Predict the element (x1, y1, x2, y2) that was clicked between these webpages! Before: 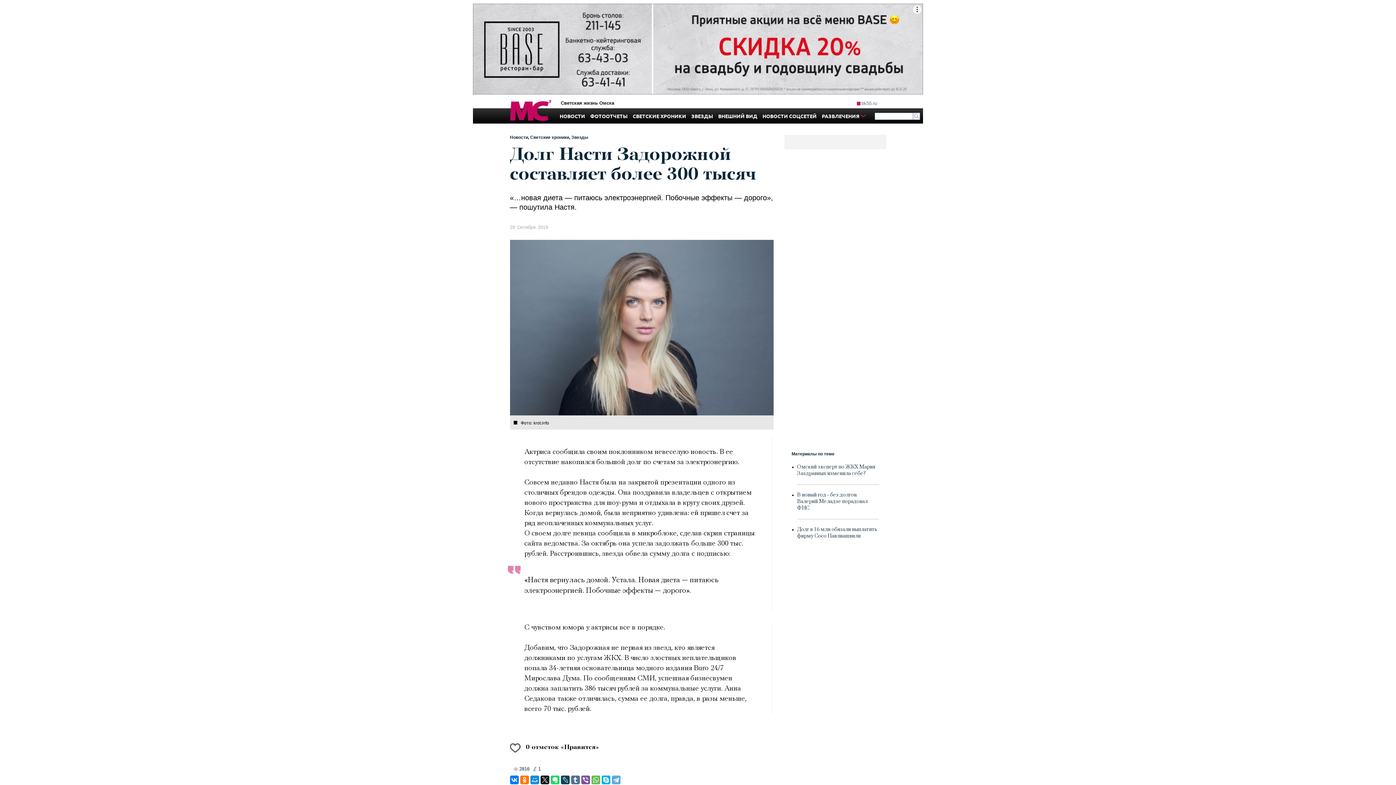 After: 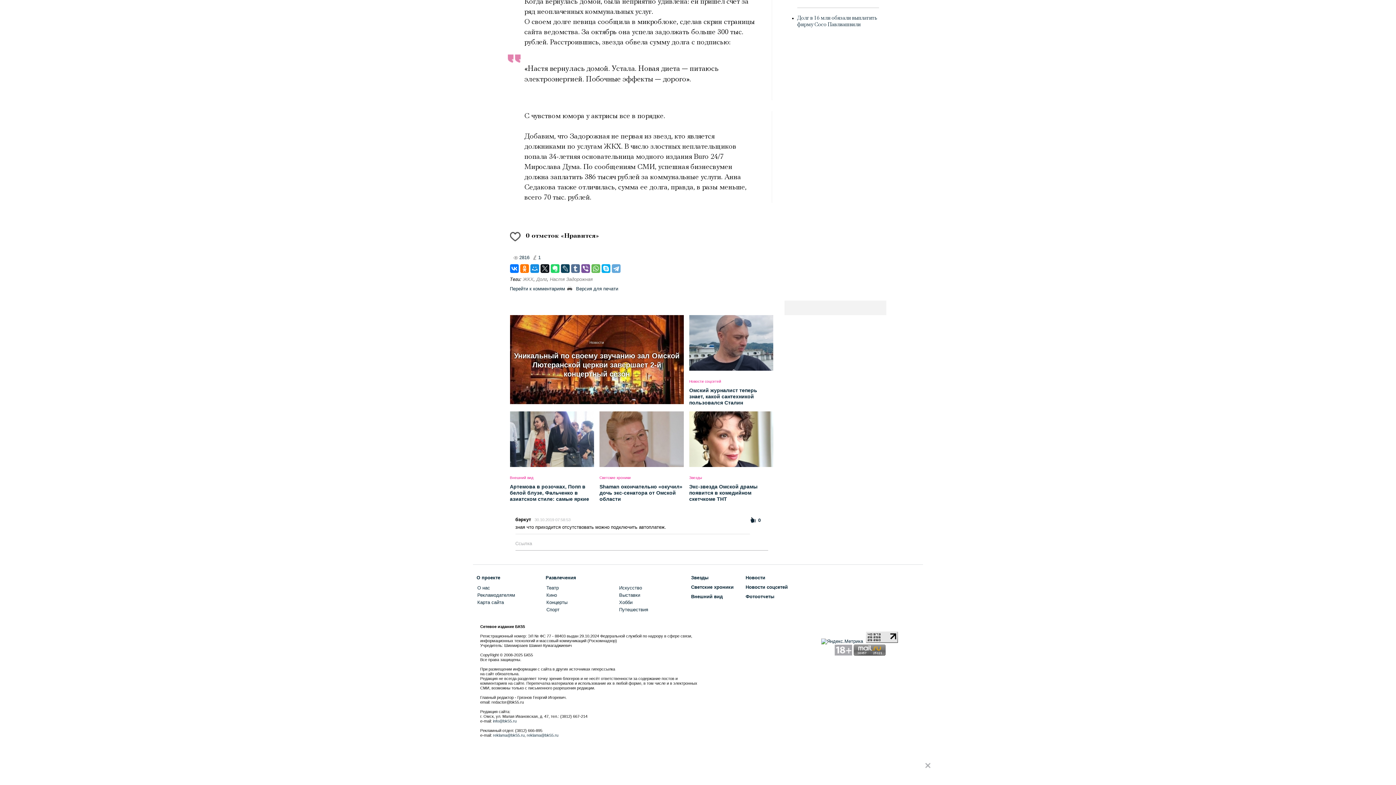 Action: label: 1 bbox: (533, 766, 540, 772)